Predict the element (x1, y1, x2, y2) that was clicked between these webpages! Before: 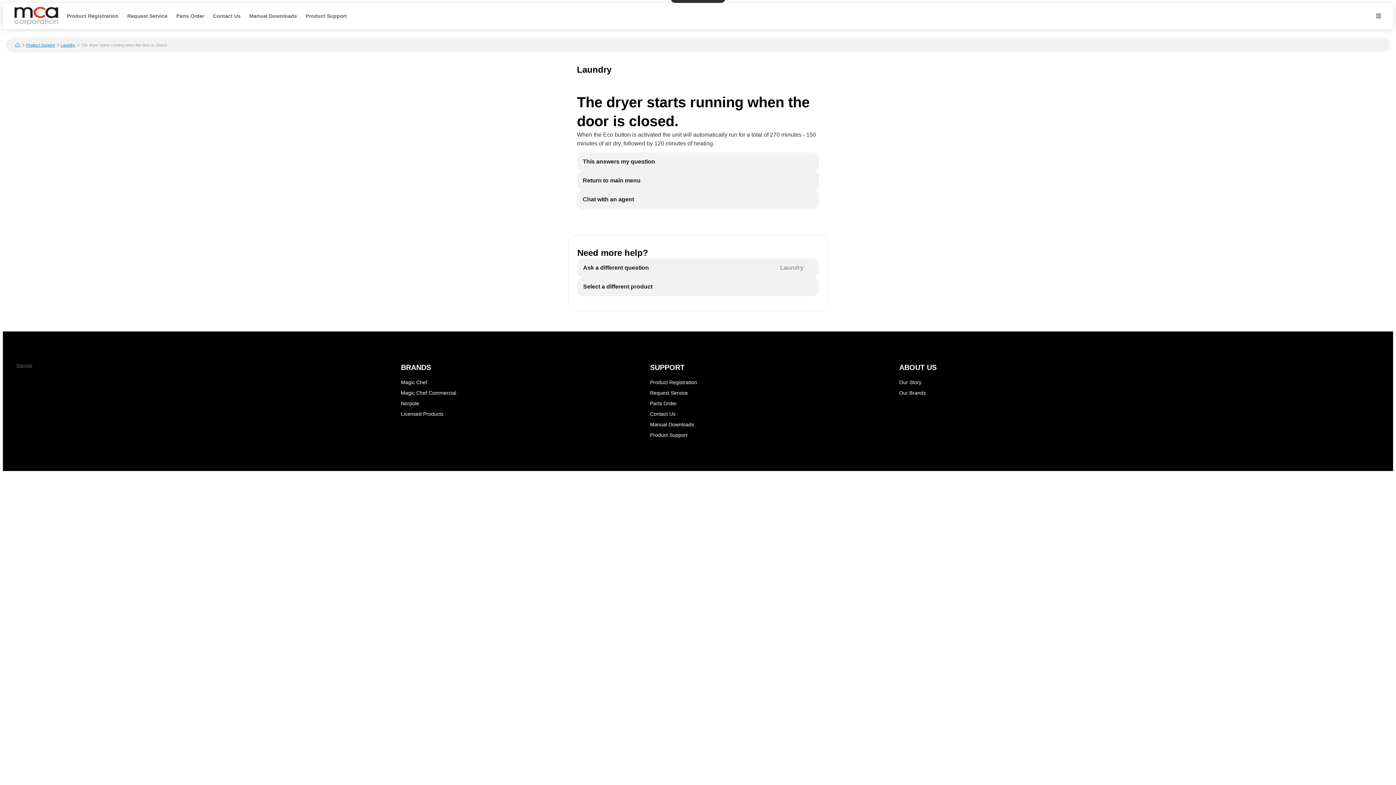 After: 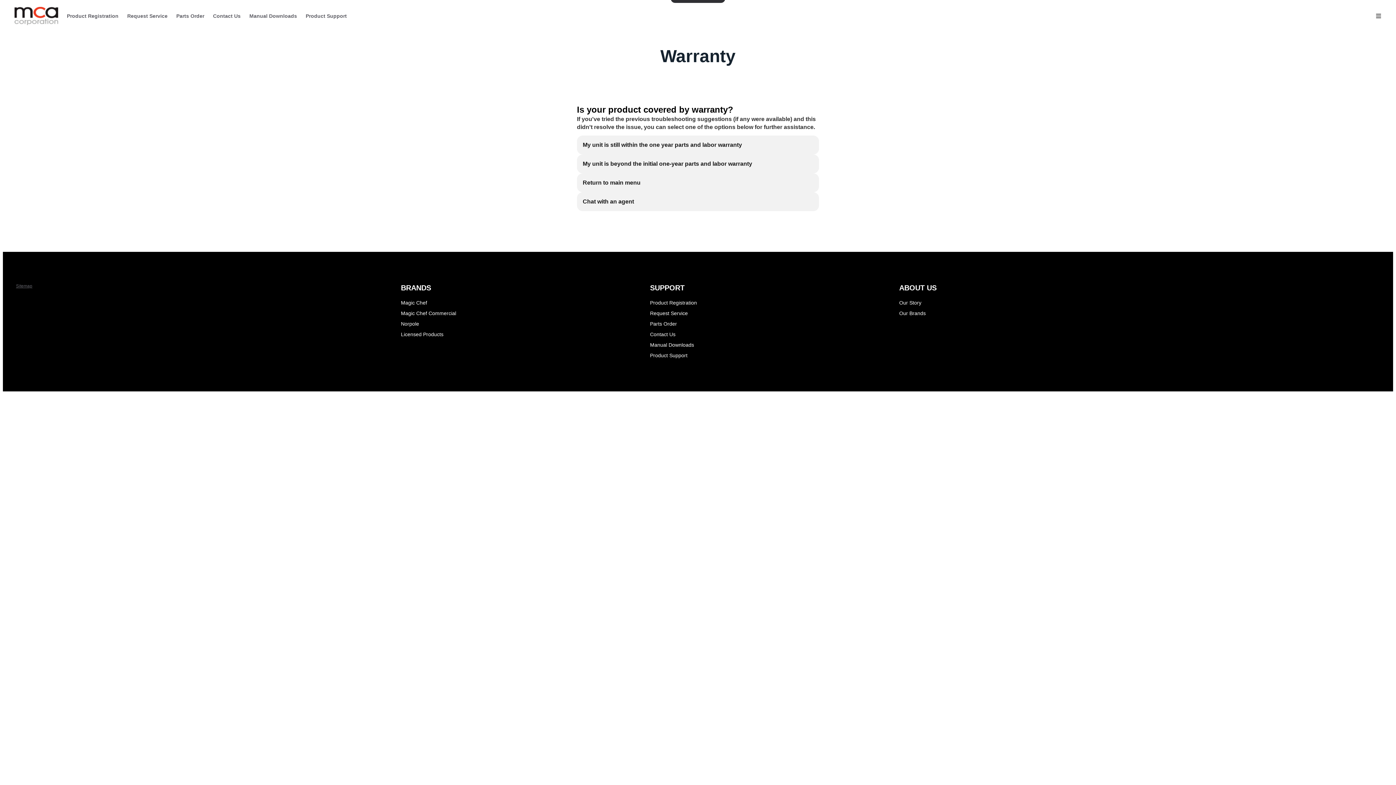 Action: bbox: (645, 388, 886, 398) label: Request Service